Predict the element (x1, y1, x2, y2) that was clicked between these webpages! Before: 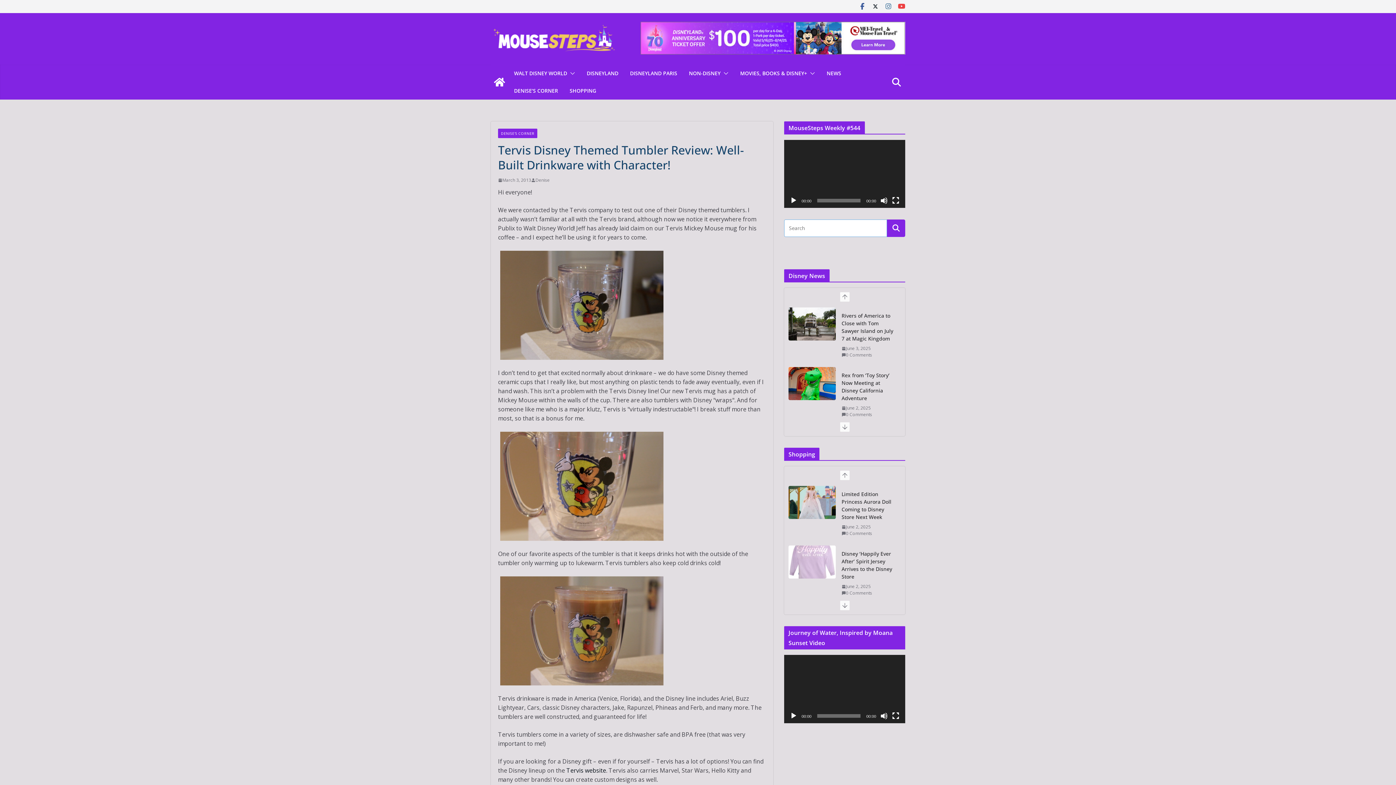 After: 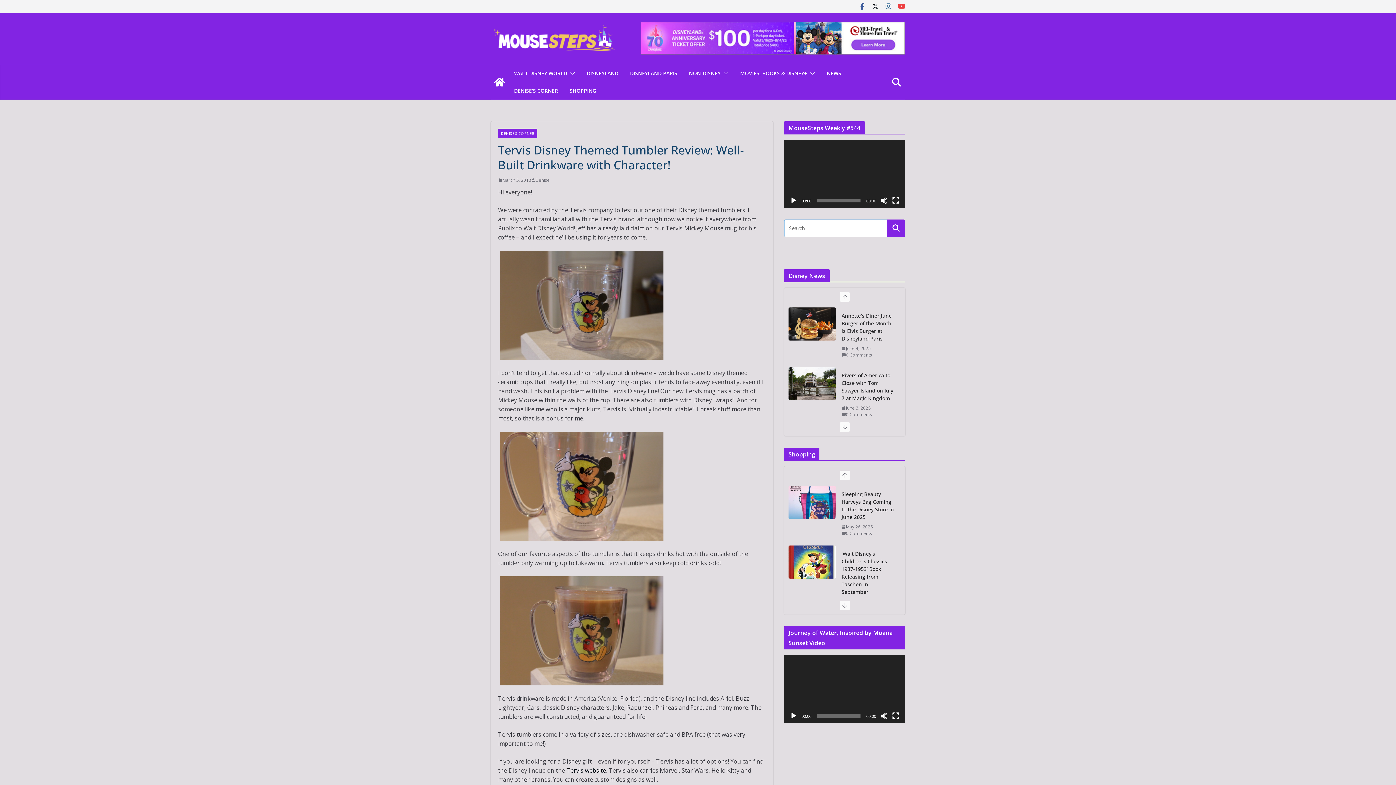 Action: label: Play bbox: (790, 197, 797, 204)